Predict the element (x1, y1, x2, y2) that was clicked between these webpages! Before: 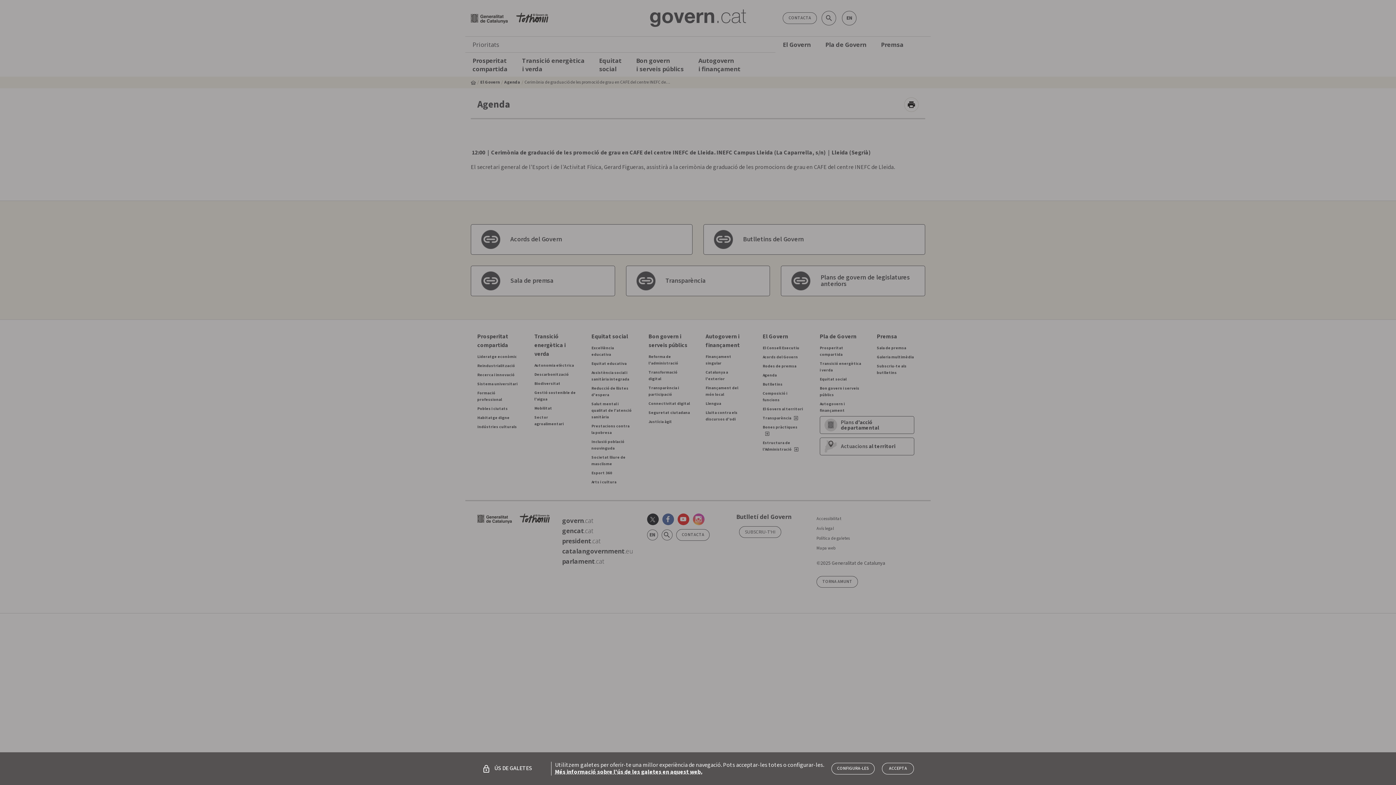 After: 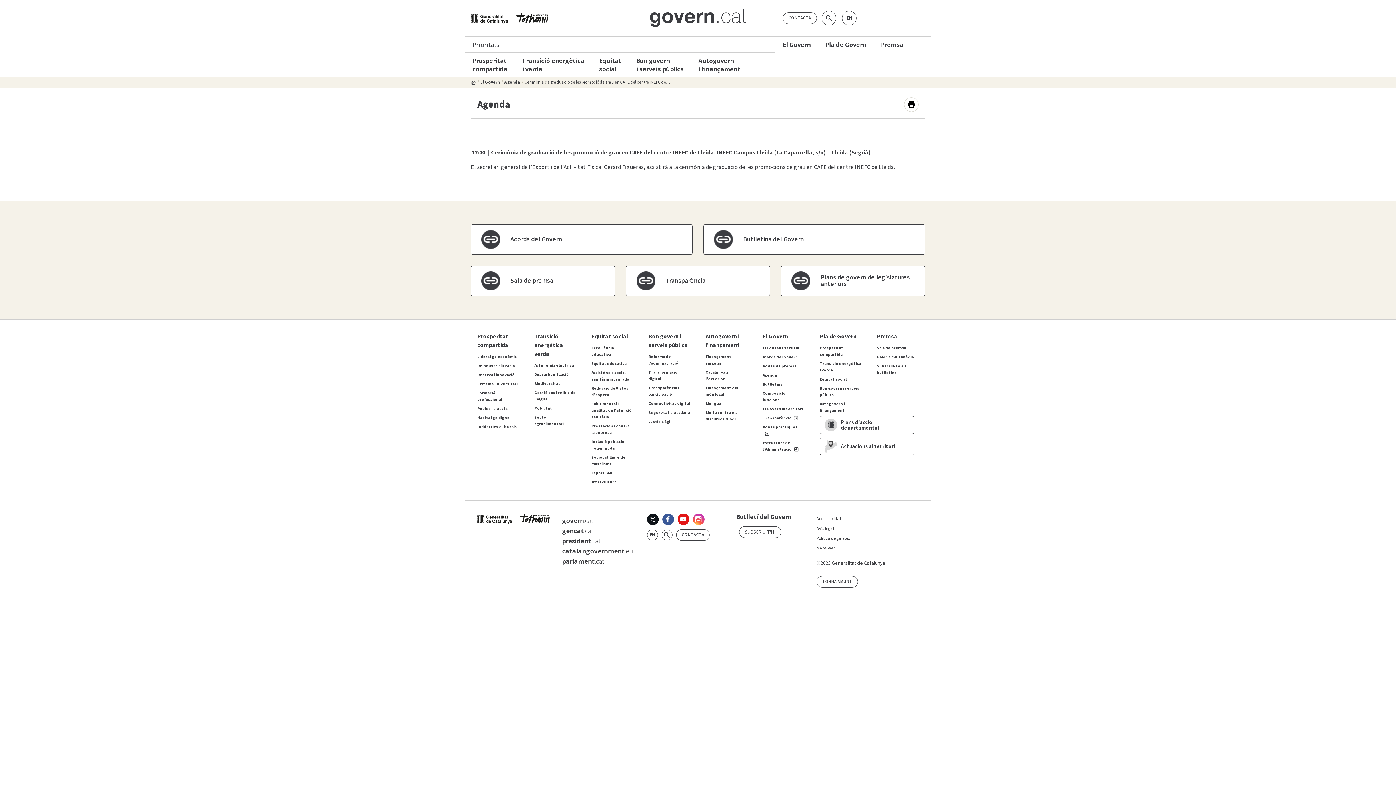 Action: label: tancar bbox: (882, 763, 914, 774)